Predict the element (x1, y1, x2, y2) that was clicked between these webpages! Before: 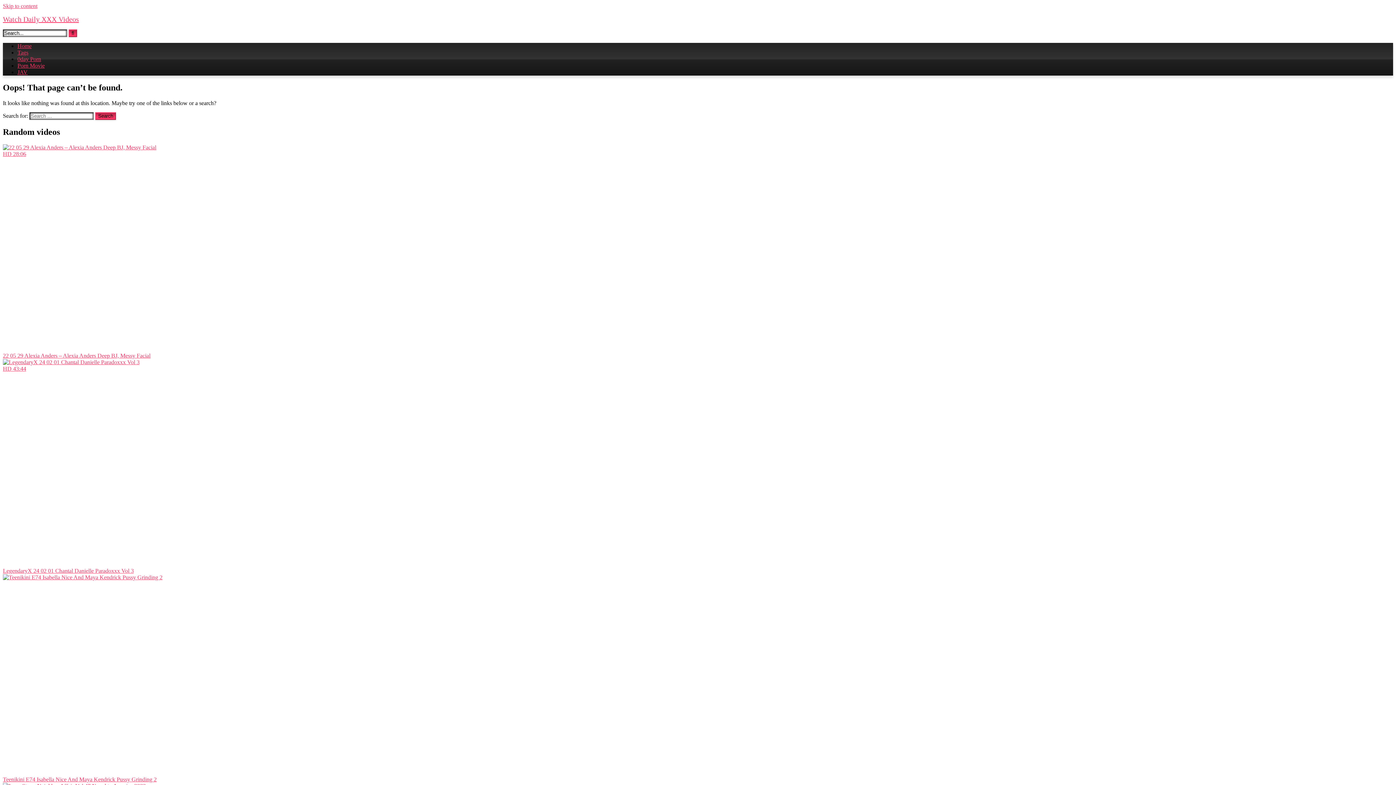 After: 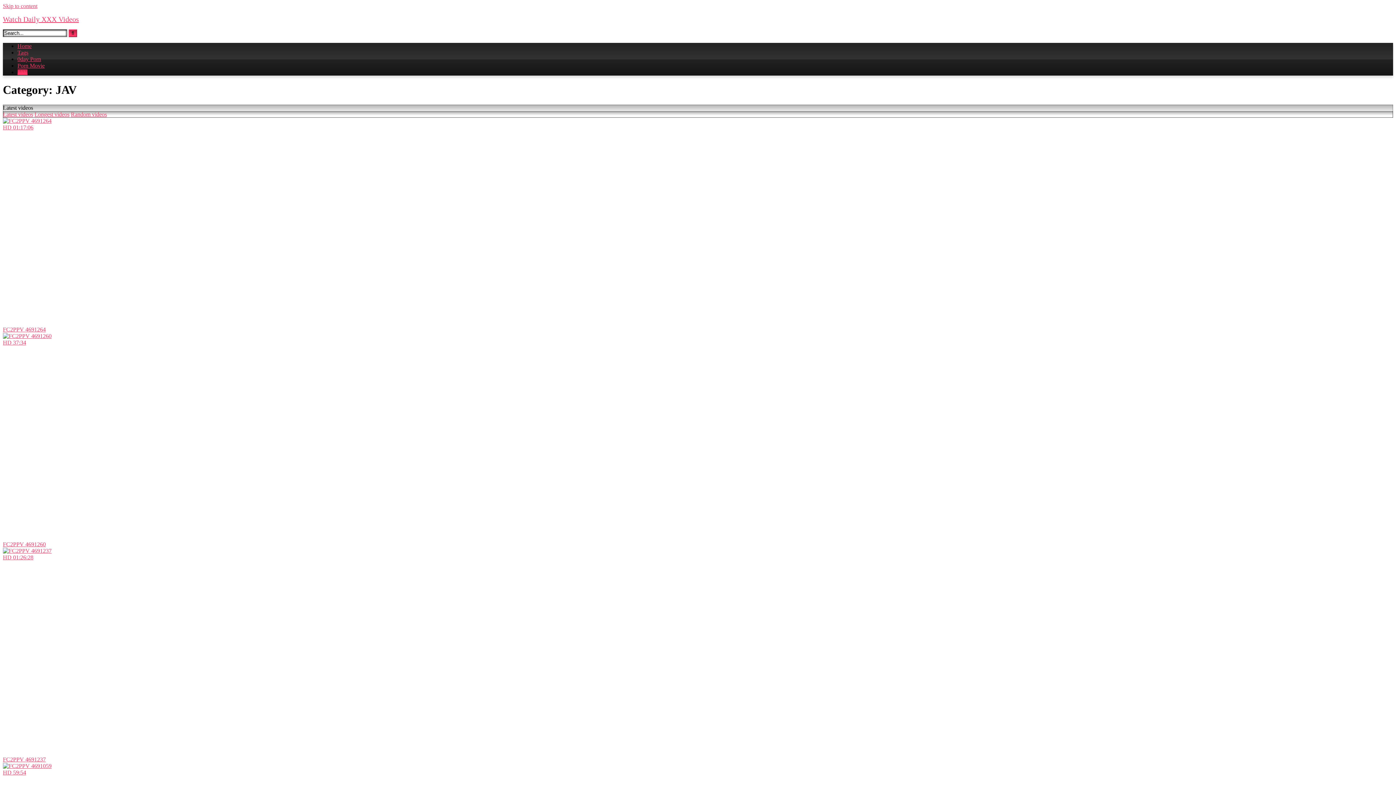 Action: label: JAV bbox: (17, 69, 27, 75)